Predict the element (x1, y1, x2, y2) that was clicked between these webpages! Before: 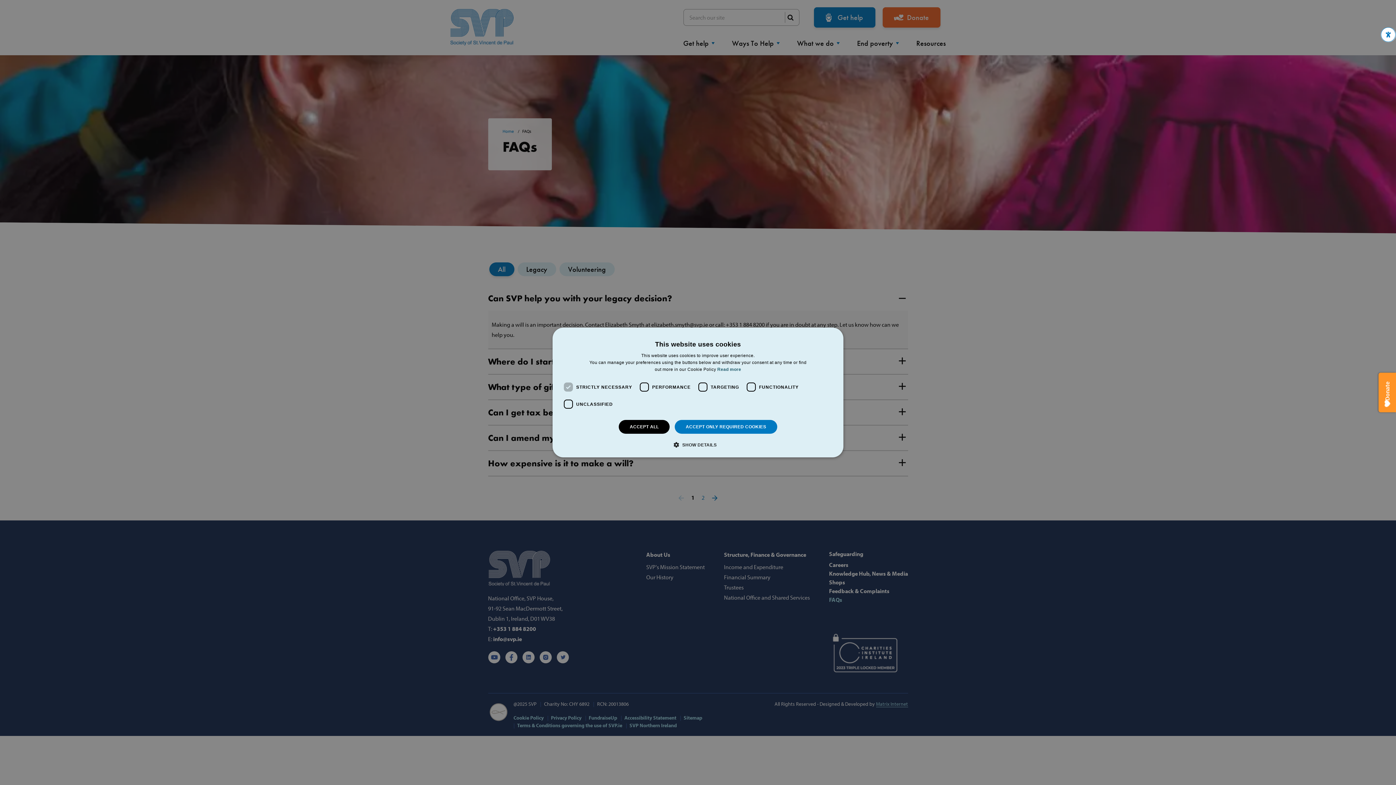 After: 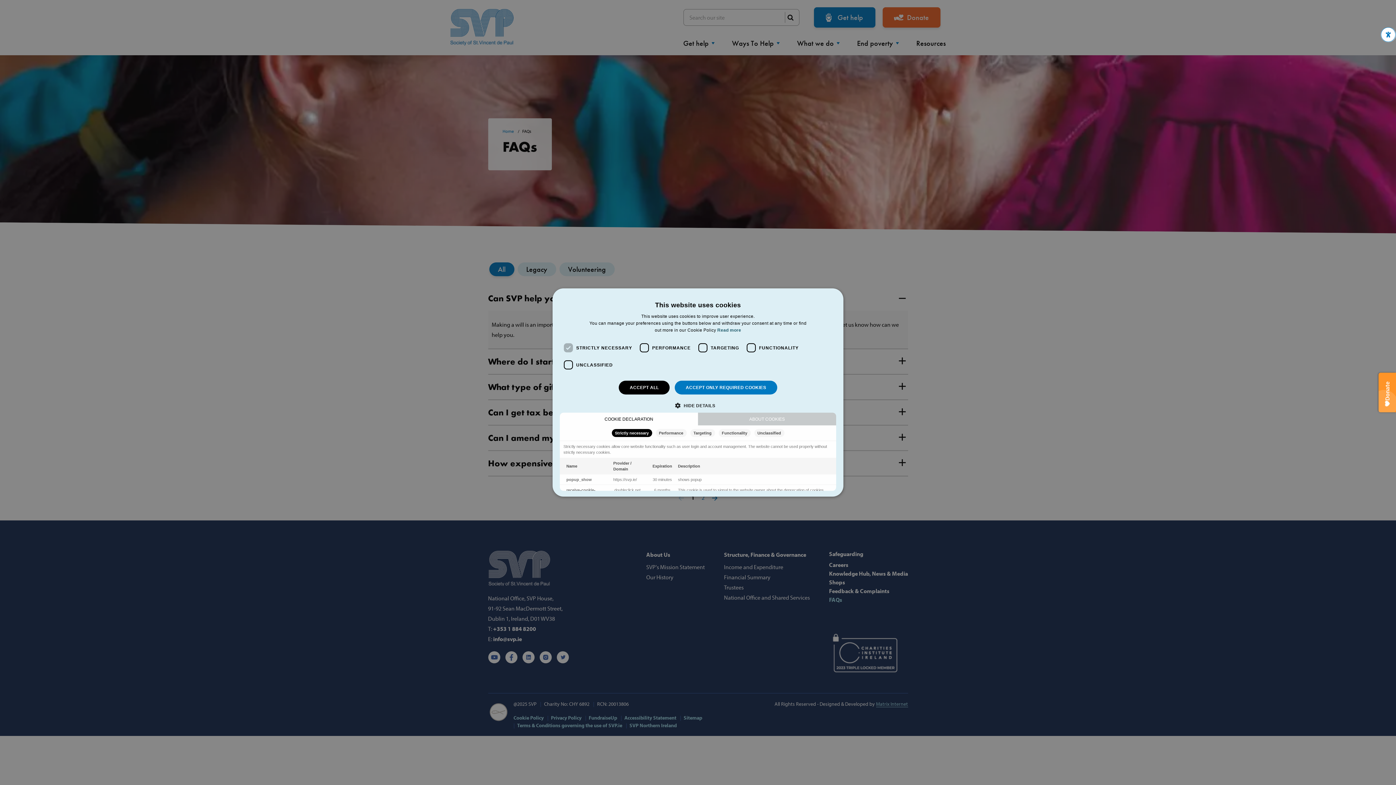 Action: bbox: (679, 441, 716, 448) label:  SHOW DETAILS